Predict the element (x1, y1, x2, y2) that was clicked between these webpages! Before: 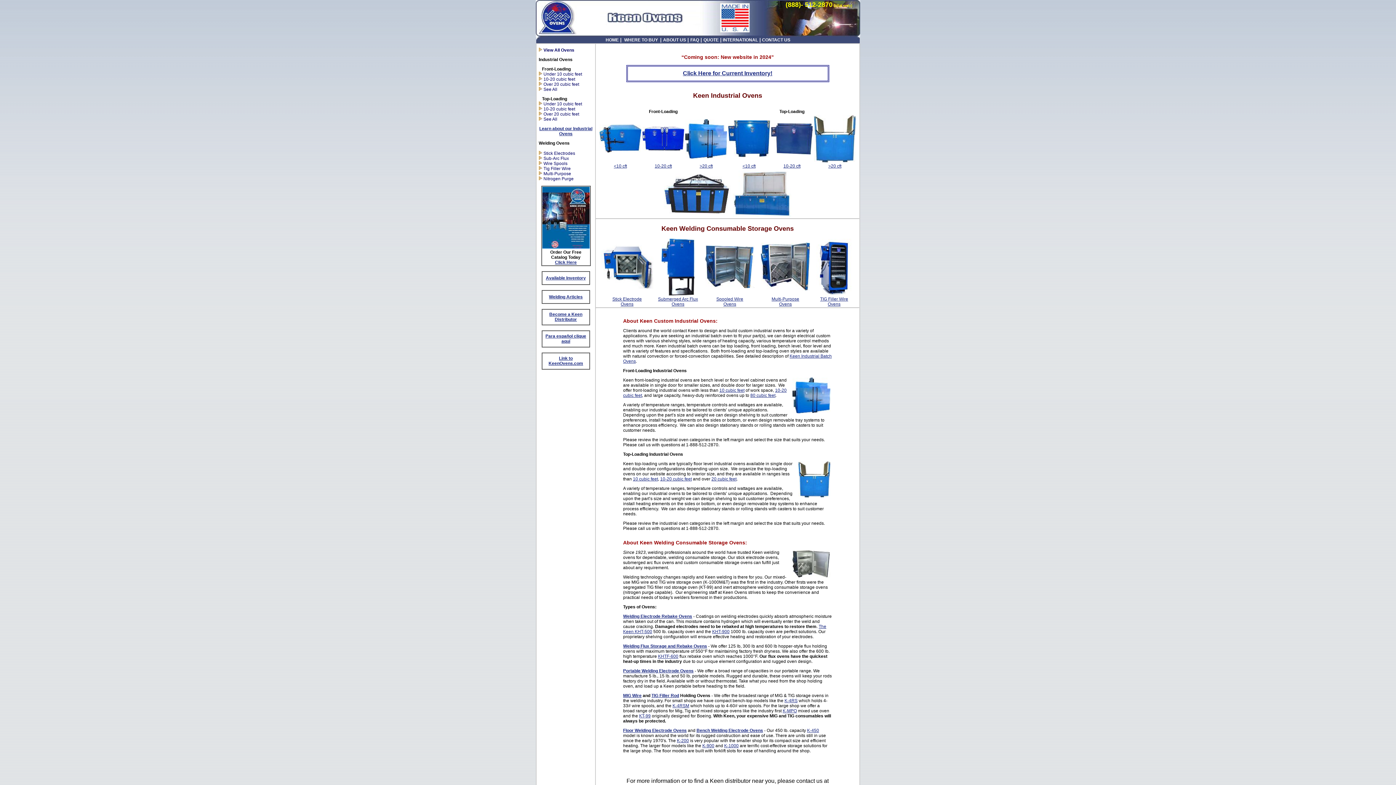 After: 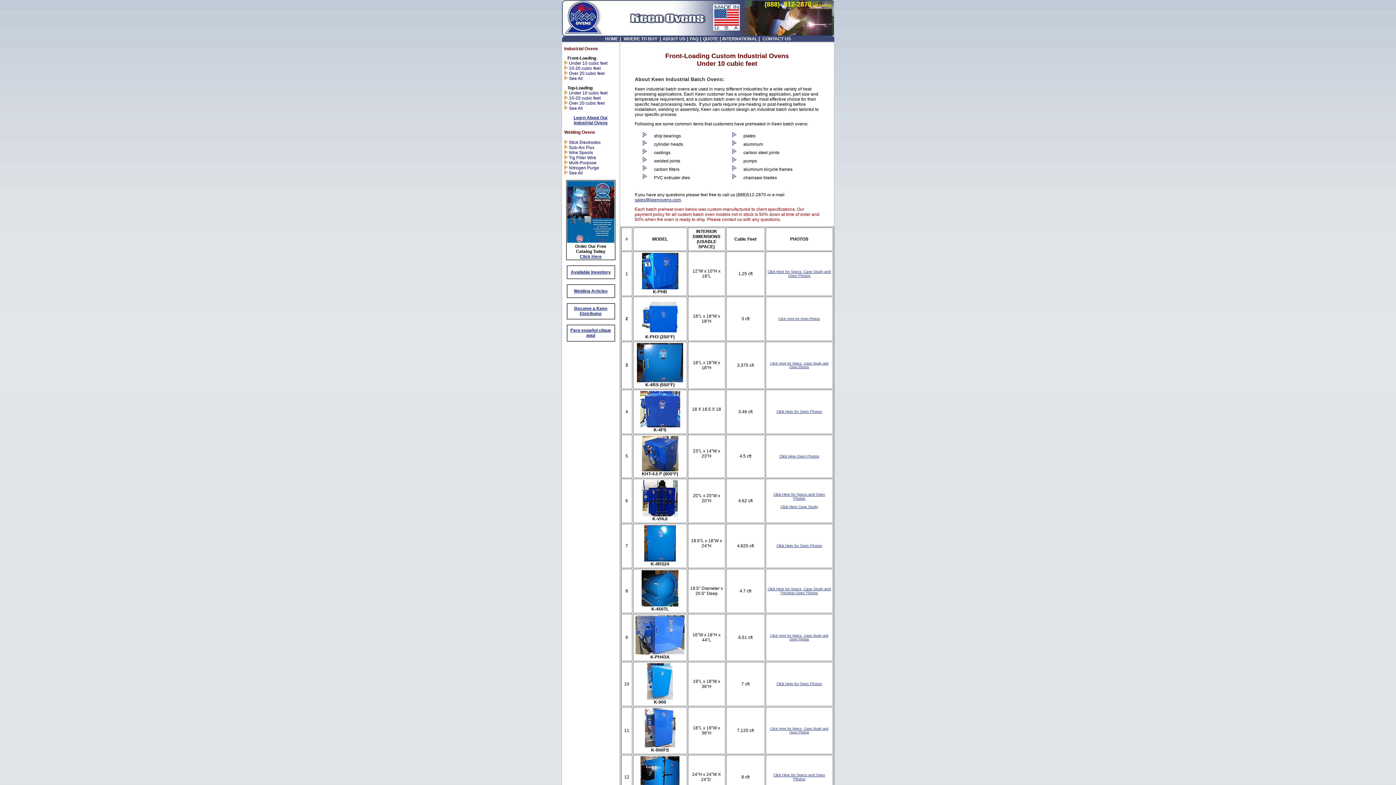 Action: label: 10 cubic feet bbox: (719, 387, 744, 392)